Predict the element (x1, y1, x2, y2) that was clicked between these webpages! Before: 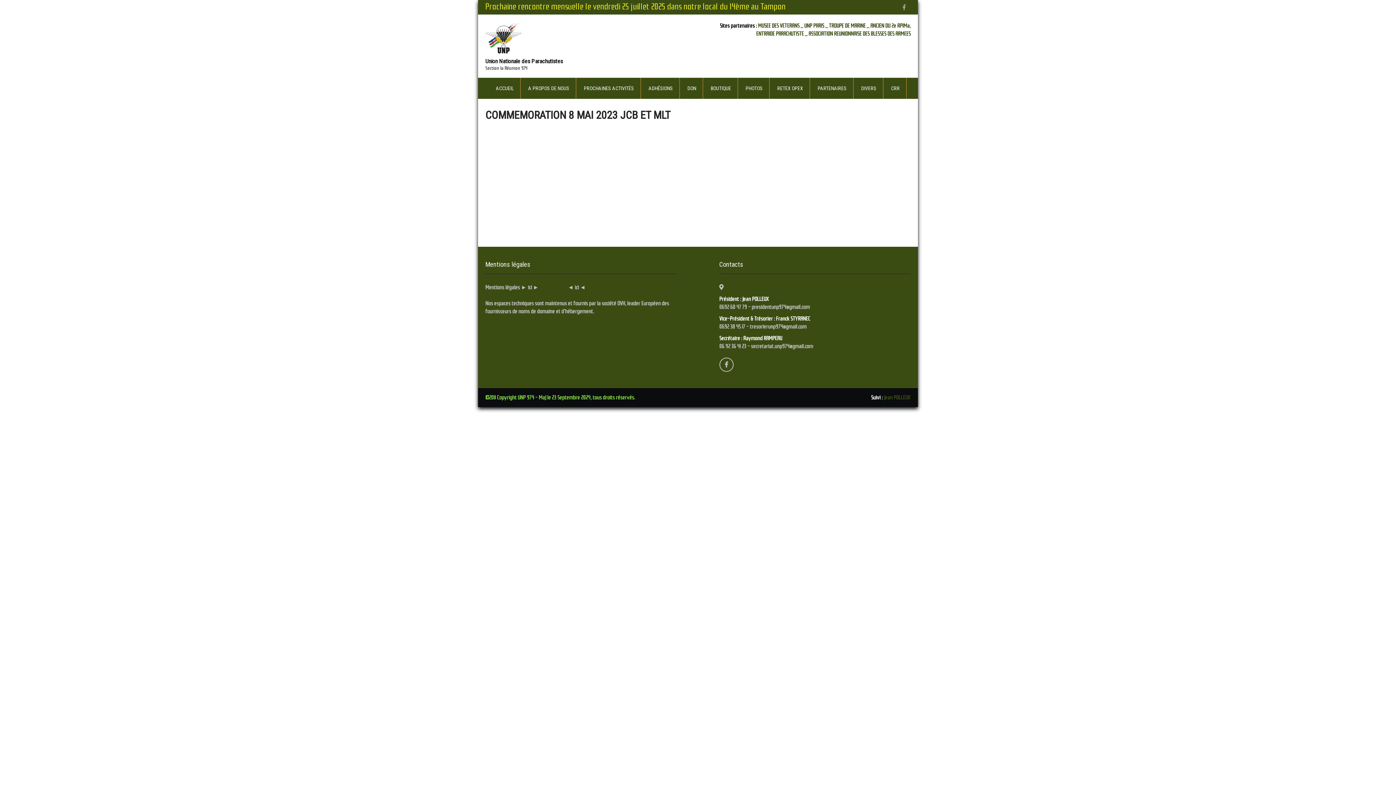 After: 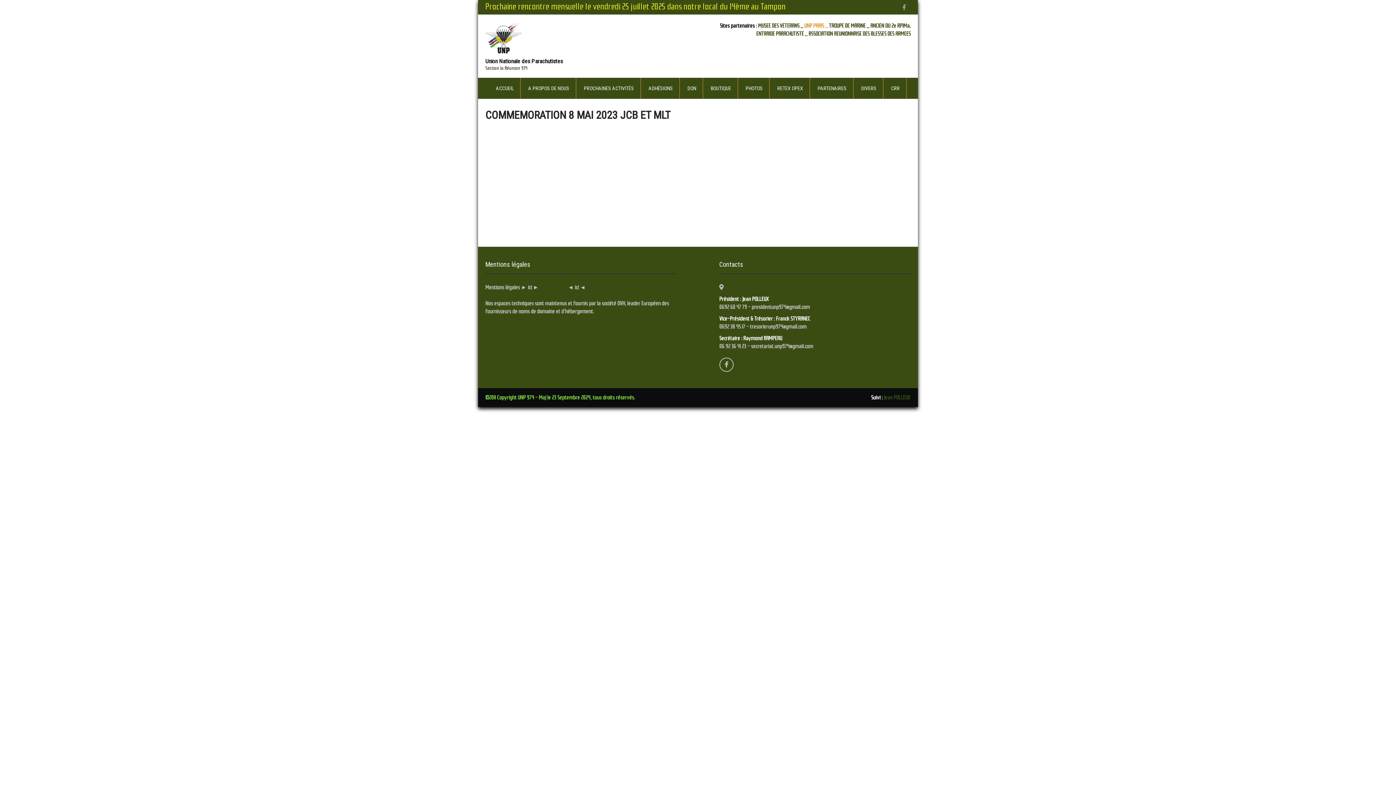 Action: label: UNP PARIS _ bbox: (804, 22, 828, 29)